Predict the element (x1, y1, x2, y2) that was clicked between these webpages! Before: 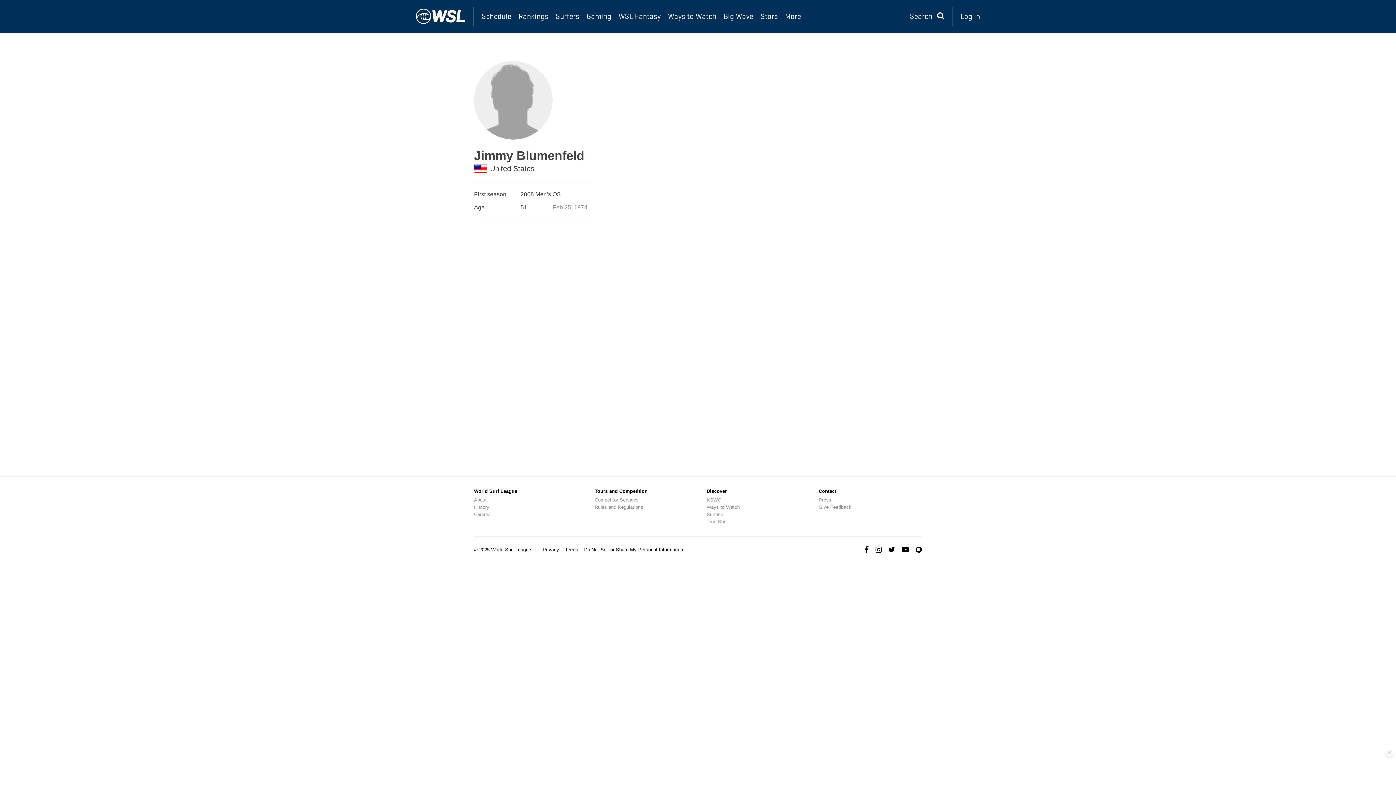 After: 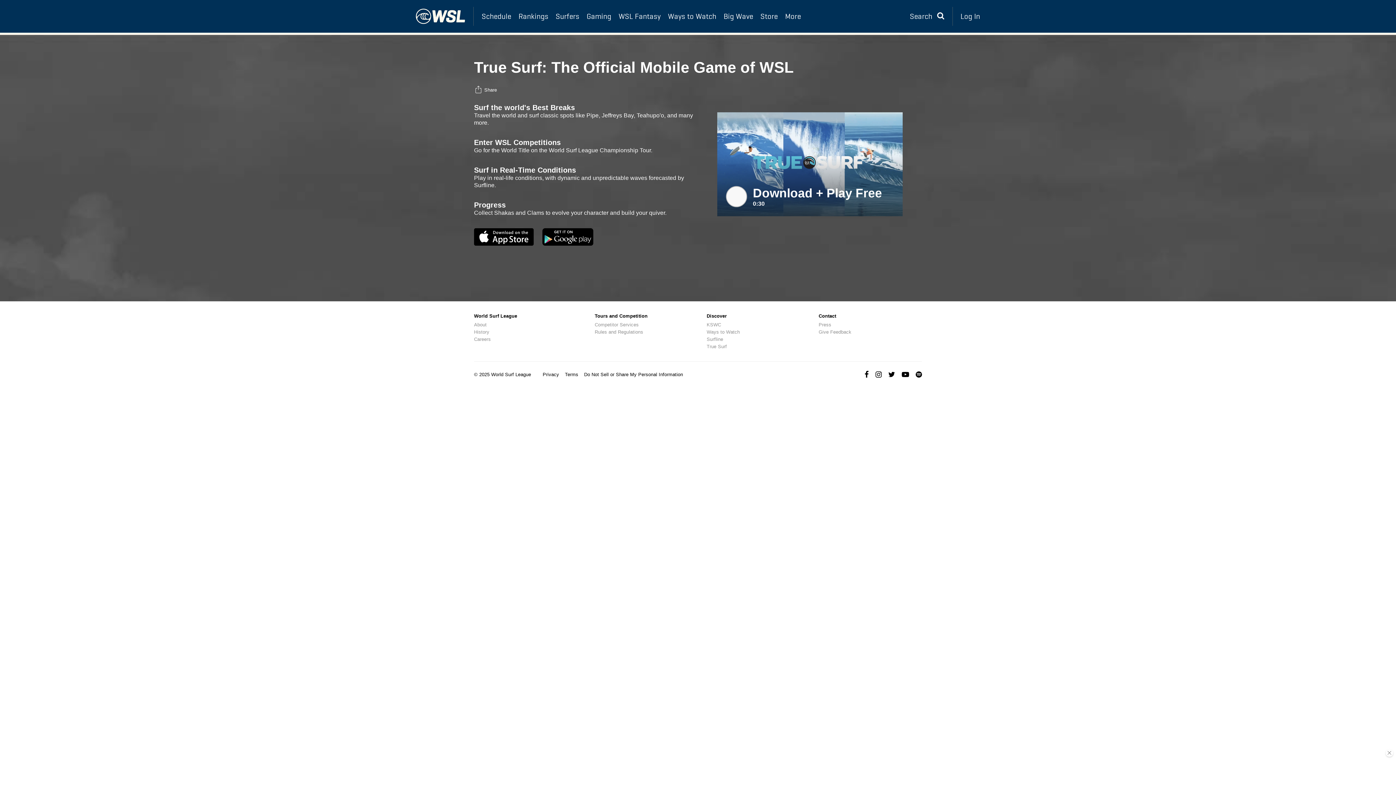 Action: label: True Surf bbox: (706, 519, 727, 524)